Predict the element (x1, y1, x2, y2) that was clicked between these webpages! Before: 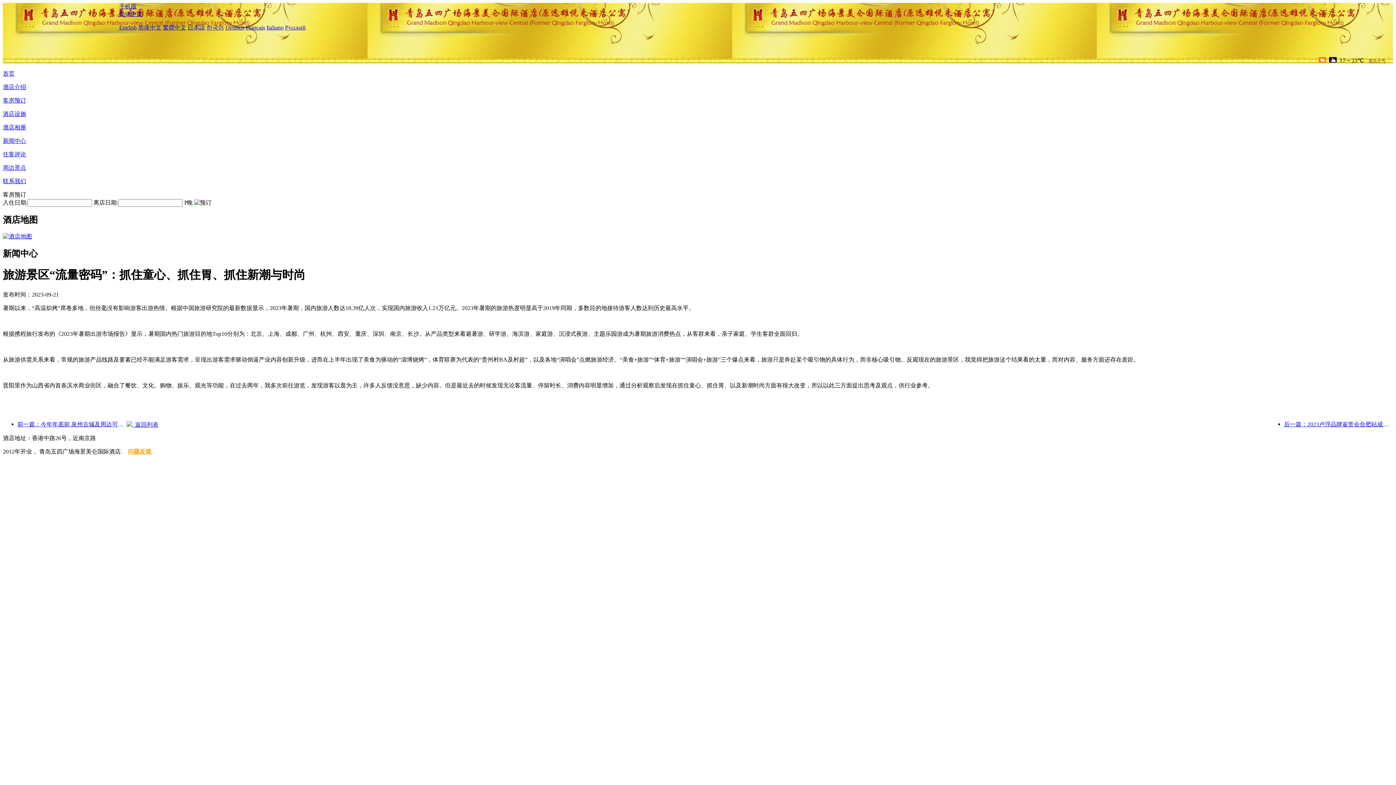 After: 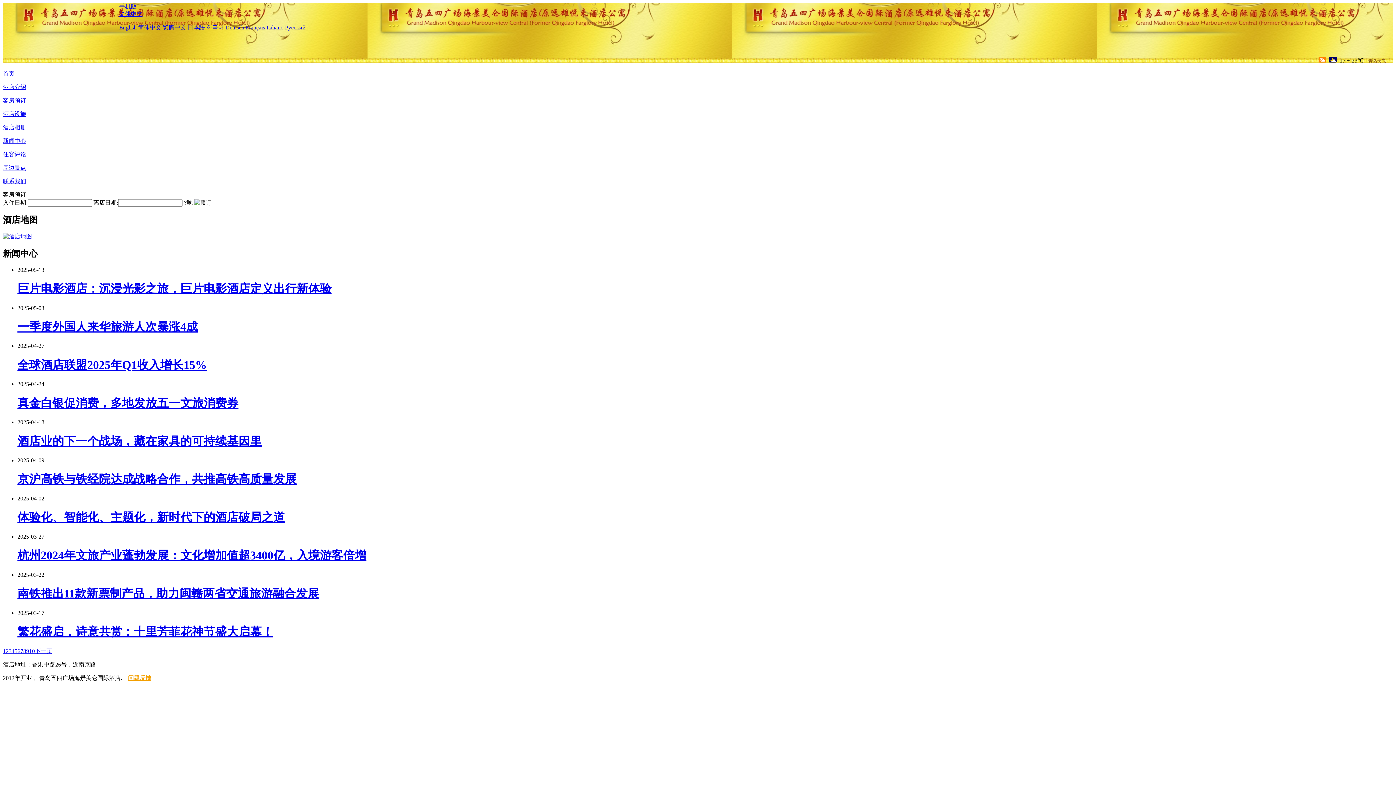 Action: label: 新闻中心 bbox: (2, 137, 26, 144)